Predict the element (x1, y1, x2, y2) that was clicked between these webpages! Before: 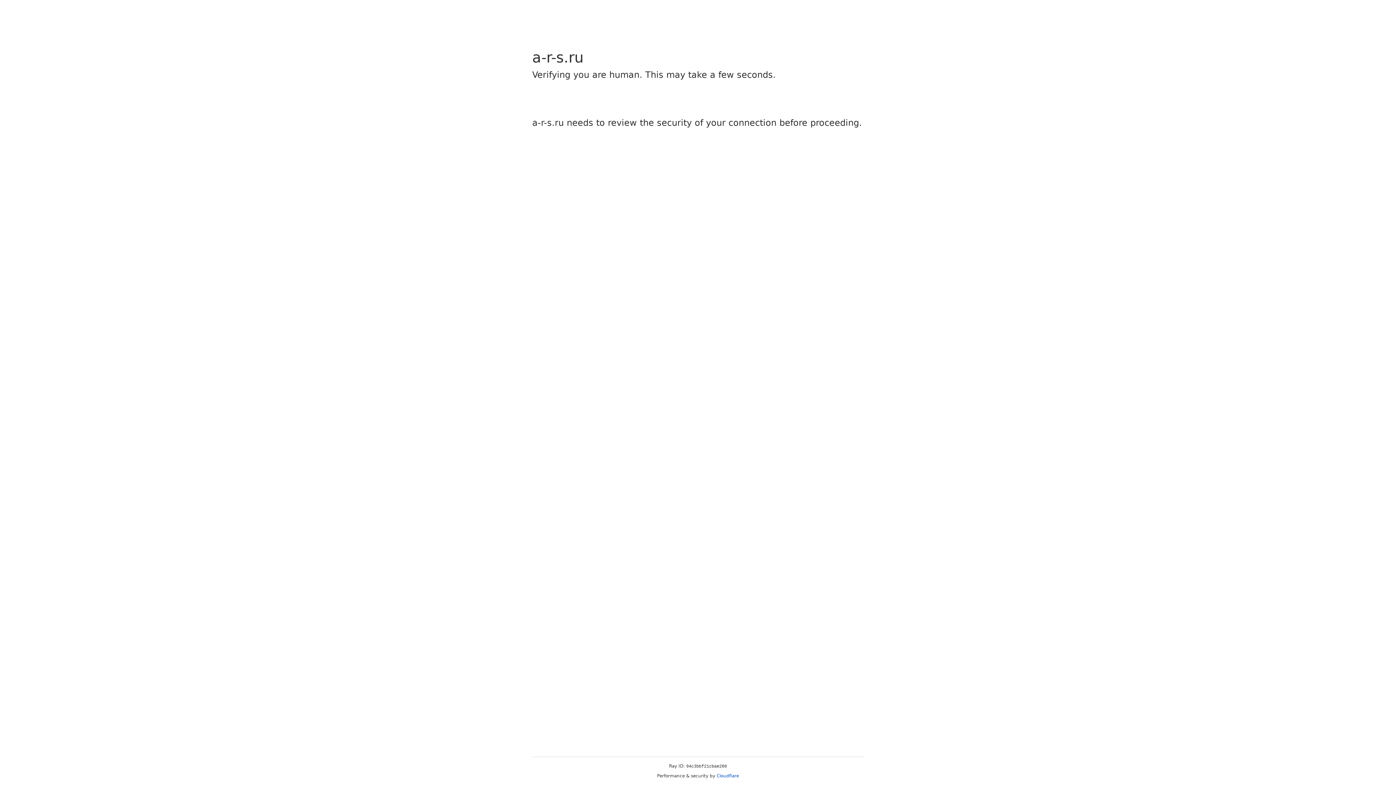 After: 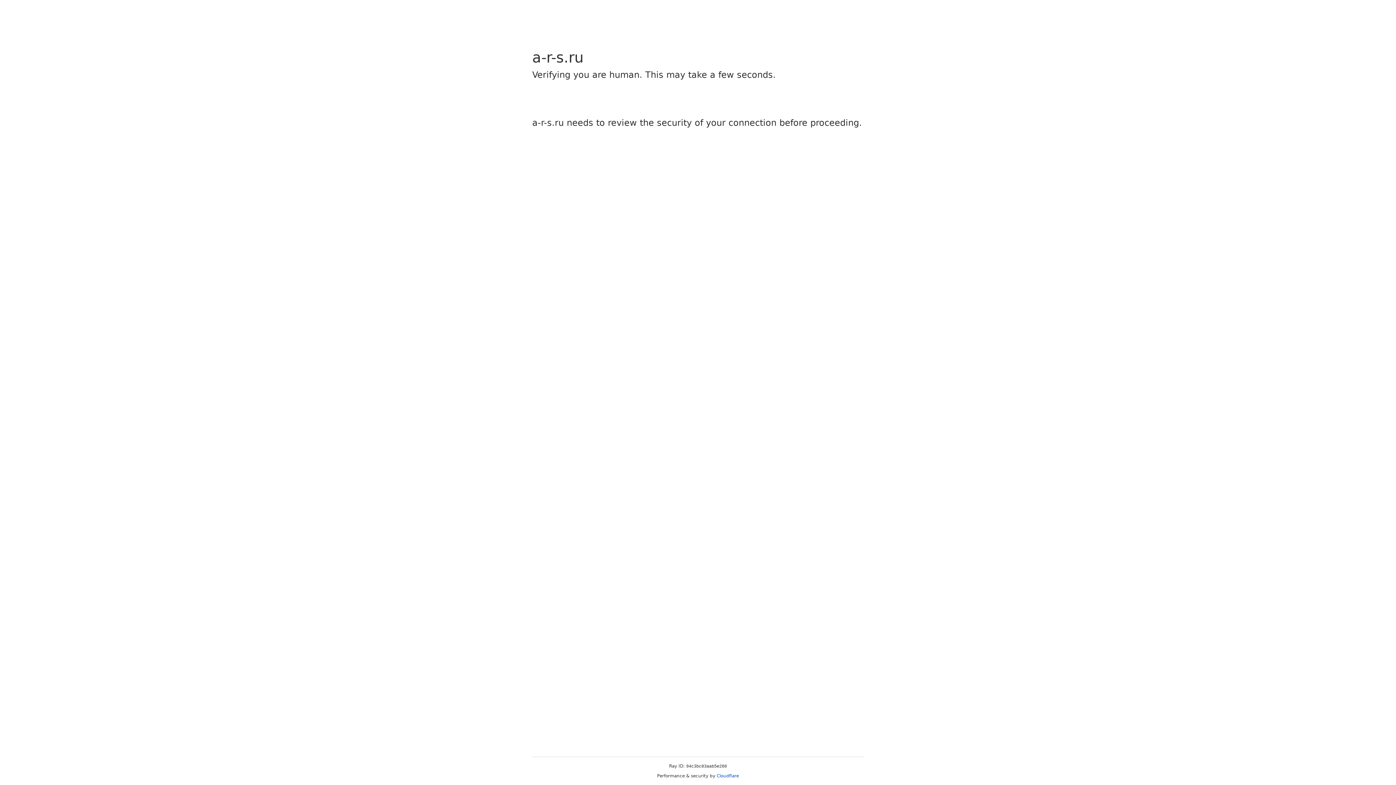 Action: label: Cloudflare bbox: (716, 773, 739, 778)